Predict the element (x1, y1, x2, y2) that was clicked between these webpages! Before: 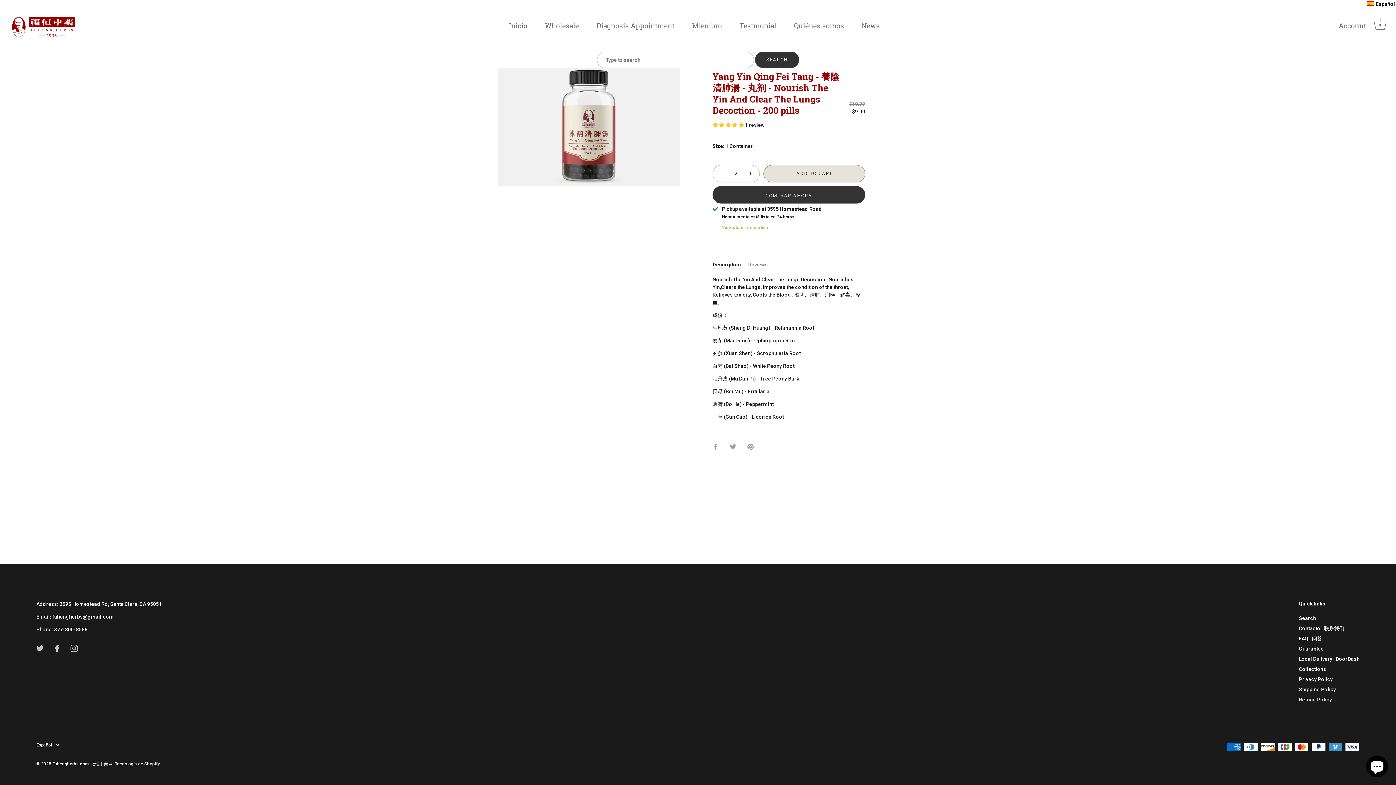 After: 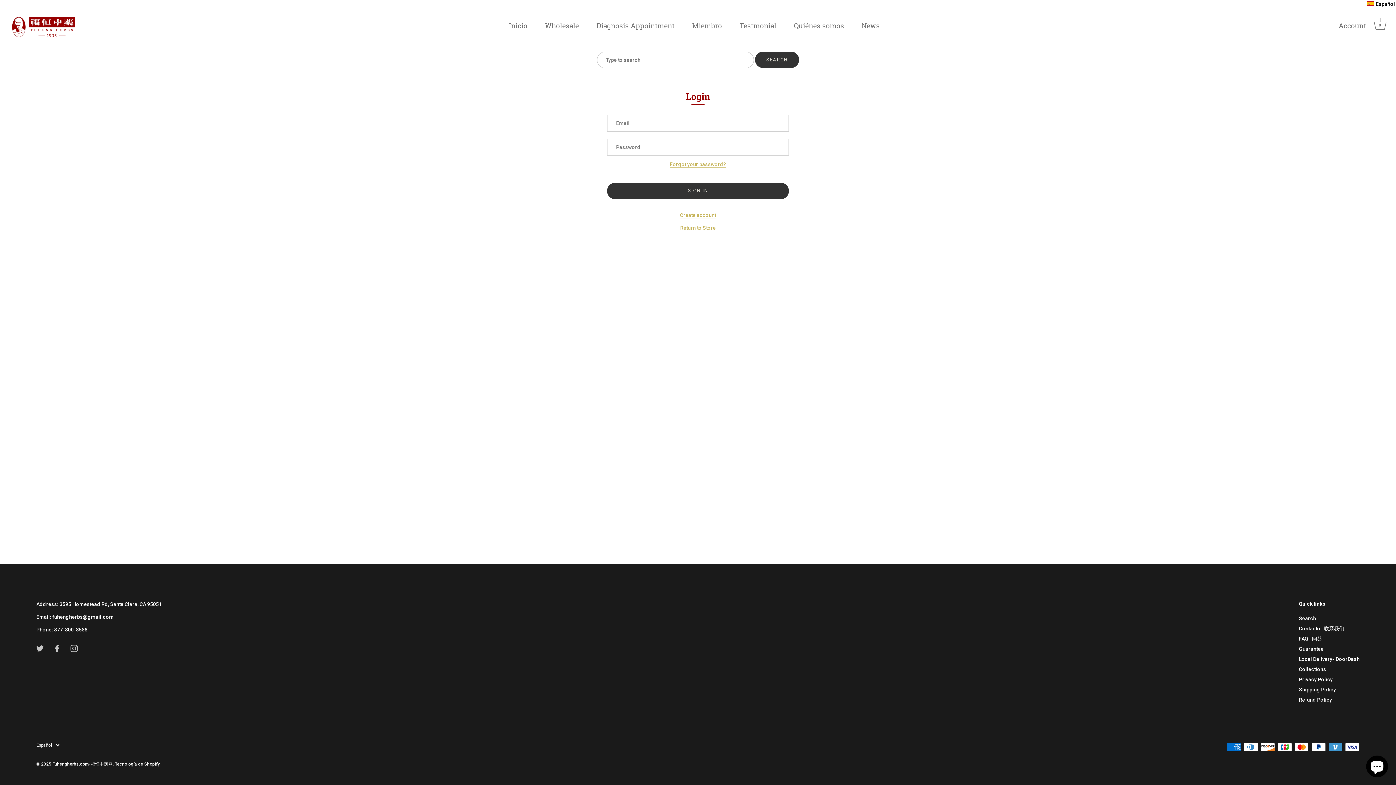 Action: label: Account bbox: (1338, 21, 1379, 29)